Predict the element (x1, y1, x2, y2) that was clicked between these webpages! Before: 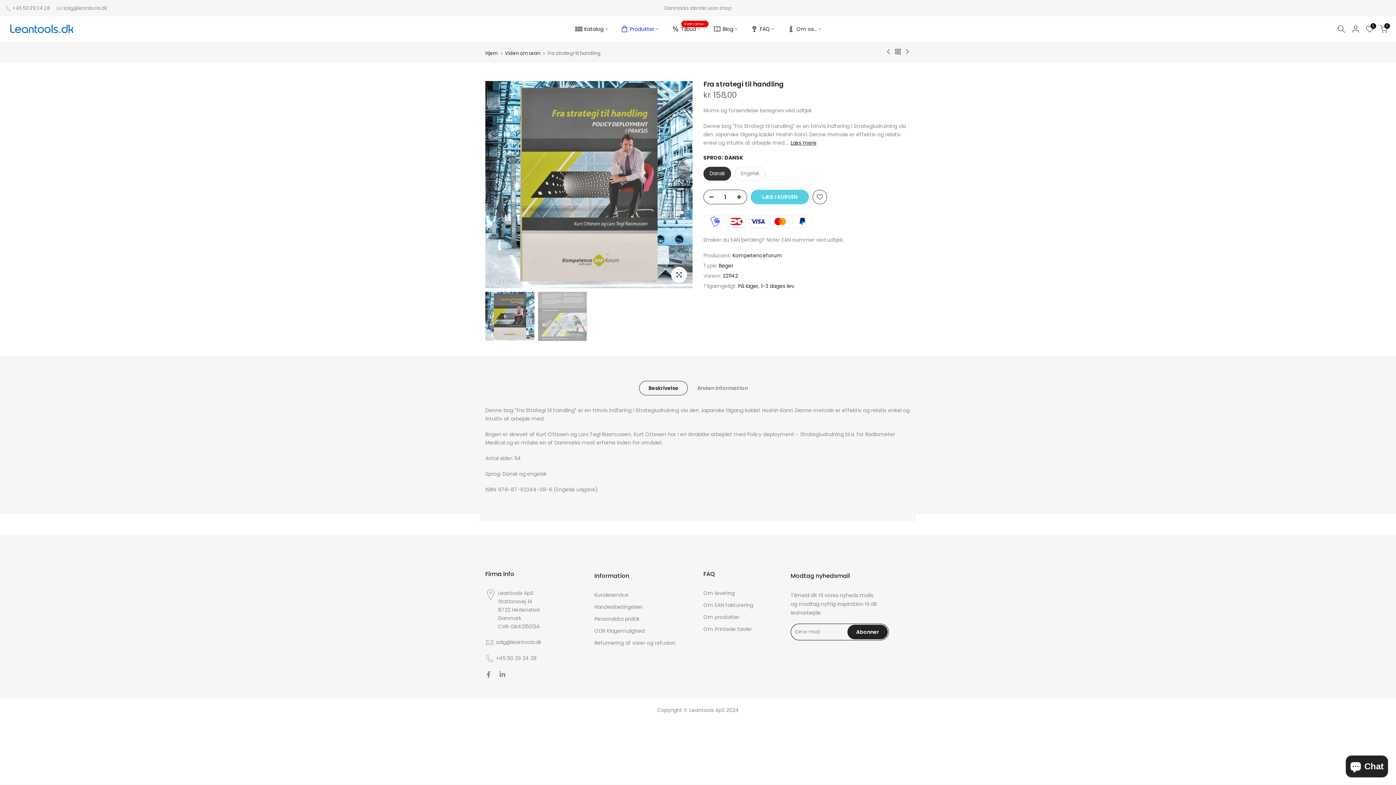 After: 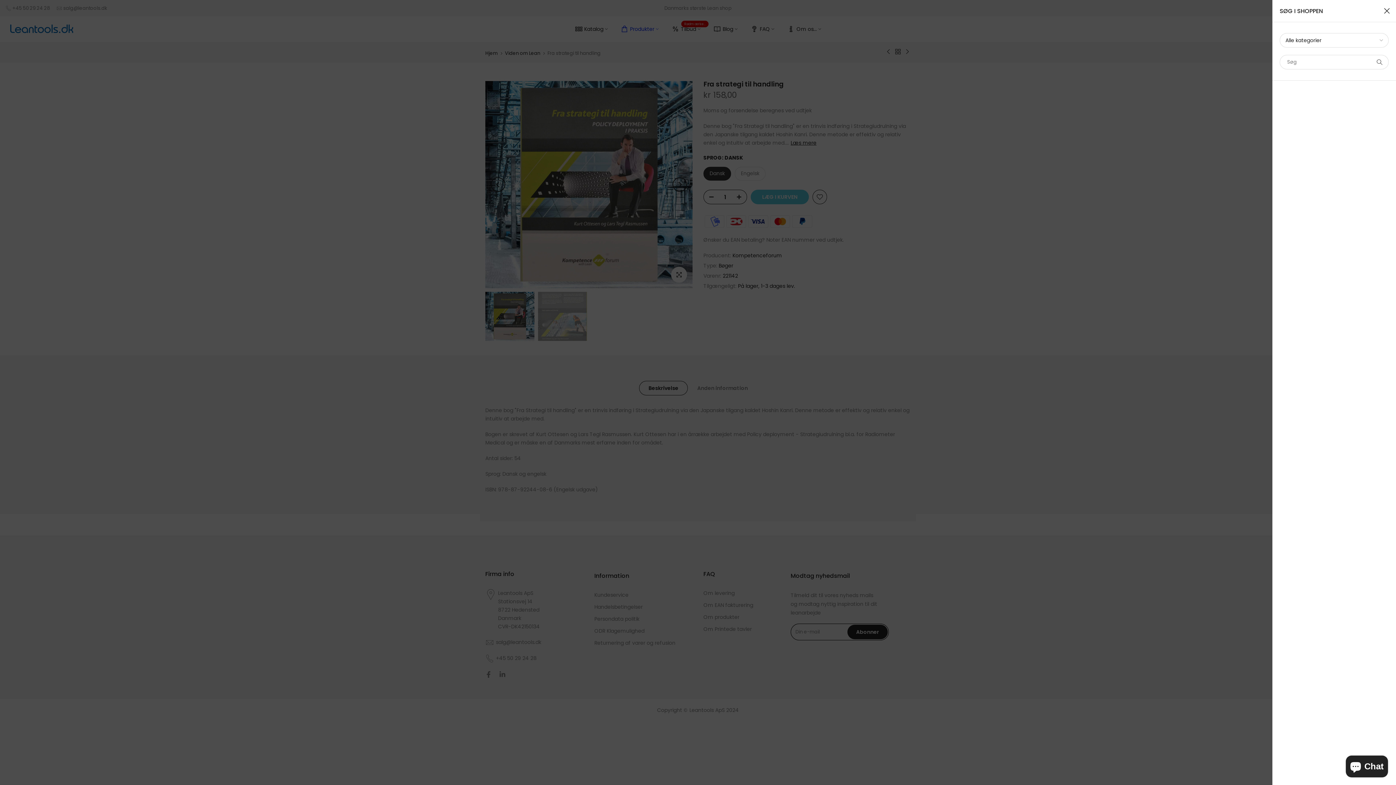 Action: bbox: (1337, 25, 1345, 33)